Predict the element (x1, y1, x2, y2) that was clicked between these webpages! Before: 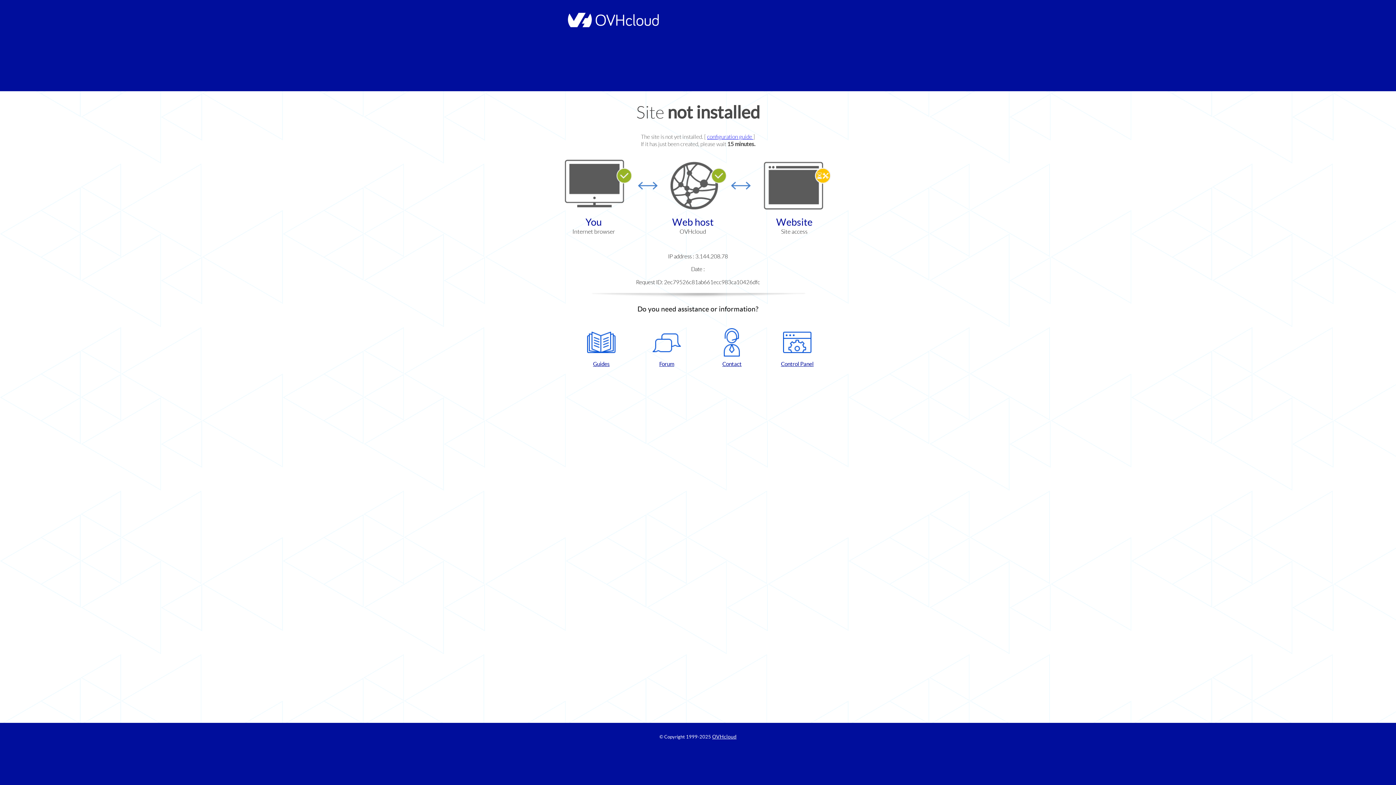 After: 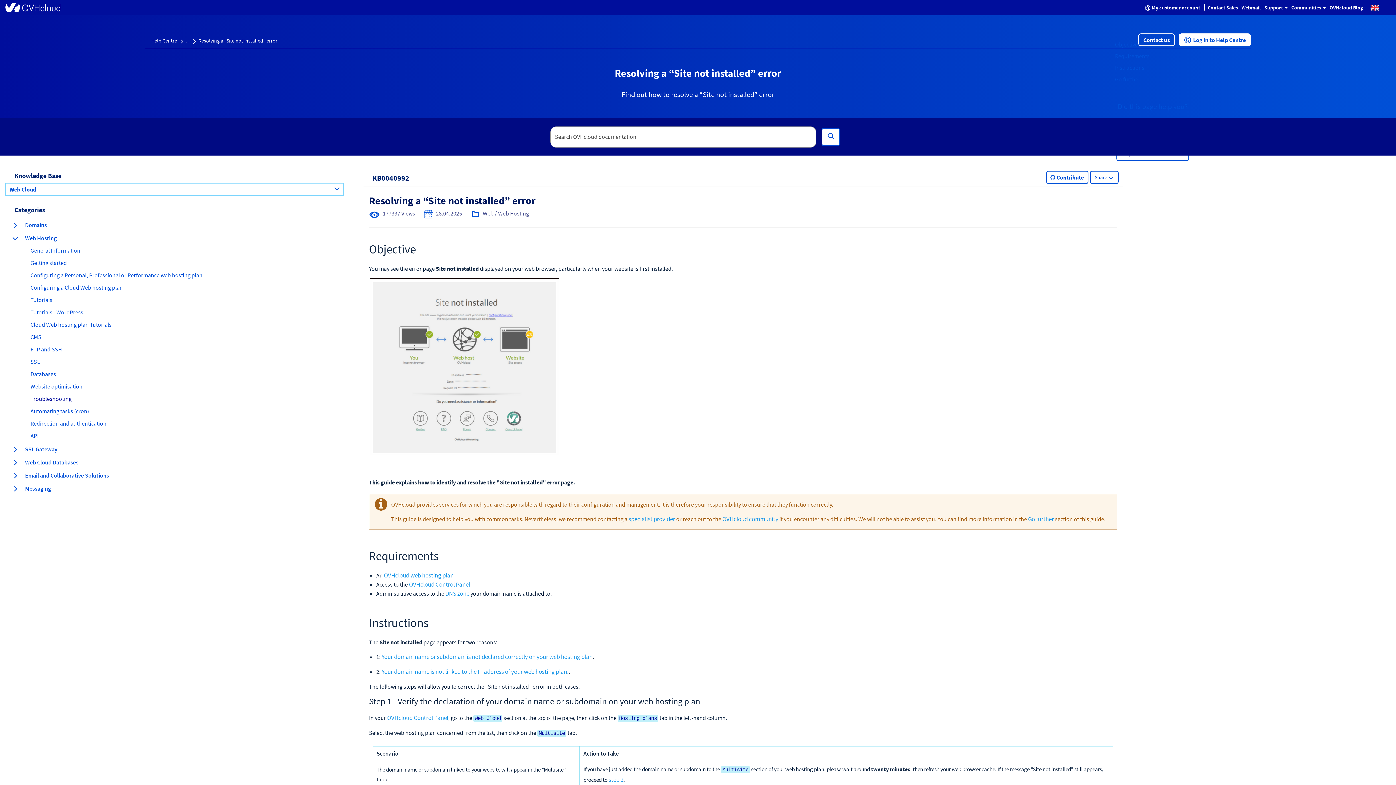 Action: label: configuration guide  bbox: (707, 133, 753, 140)